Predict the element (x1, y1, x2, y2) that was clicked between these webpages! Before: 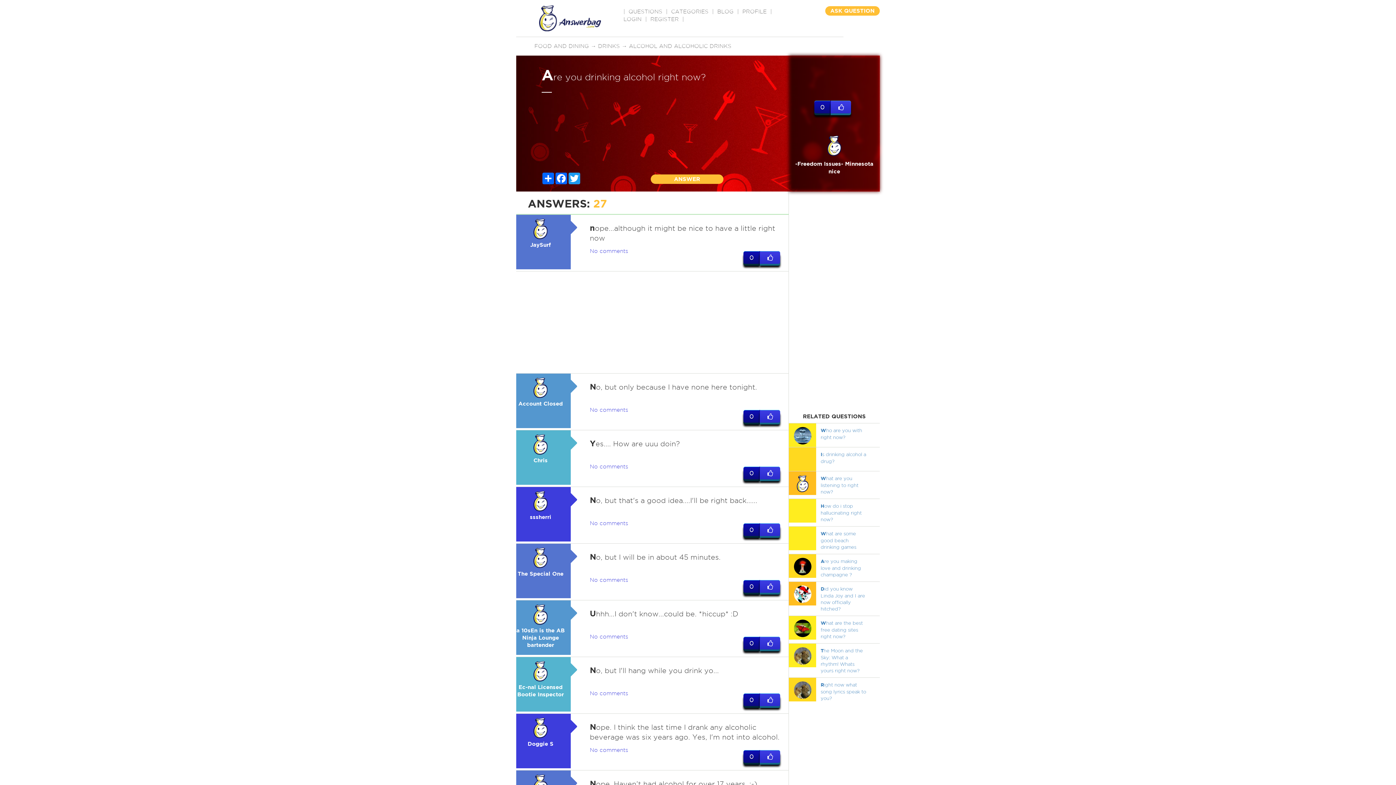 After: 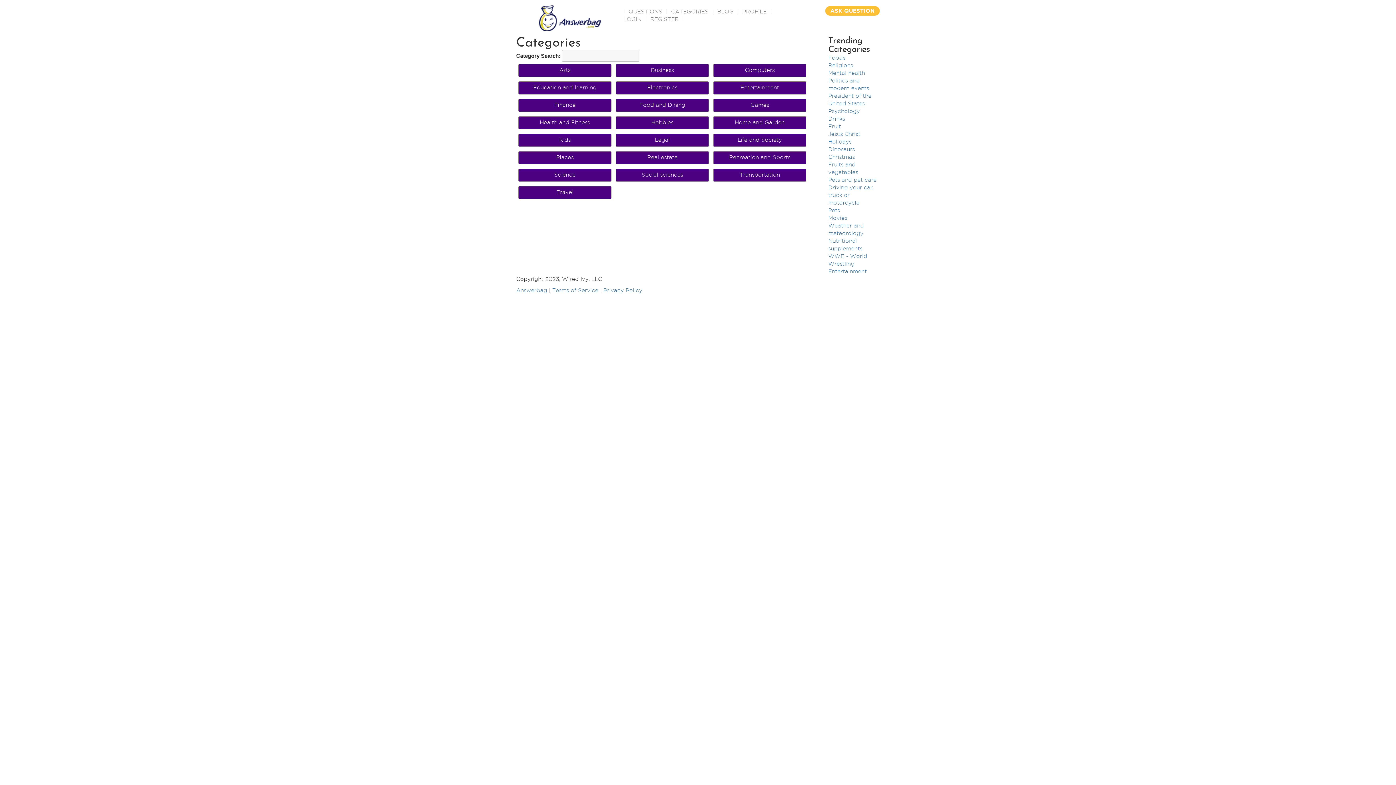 Action: bbox: (671, 8, 708, 14) label: CATEGORIES